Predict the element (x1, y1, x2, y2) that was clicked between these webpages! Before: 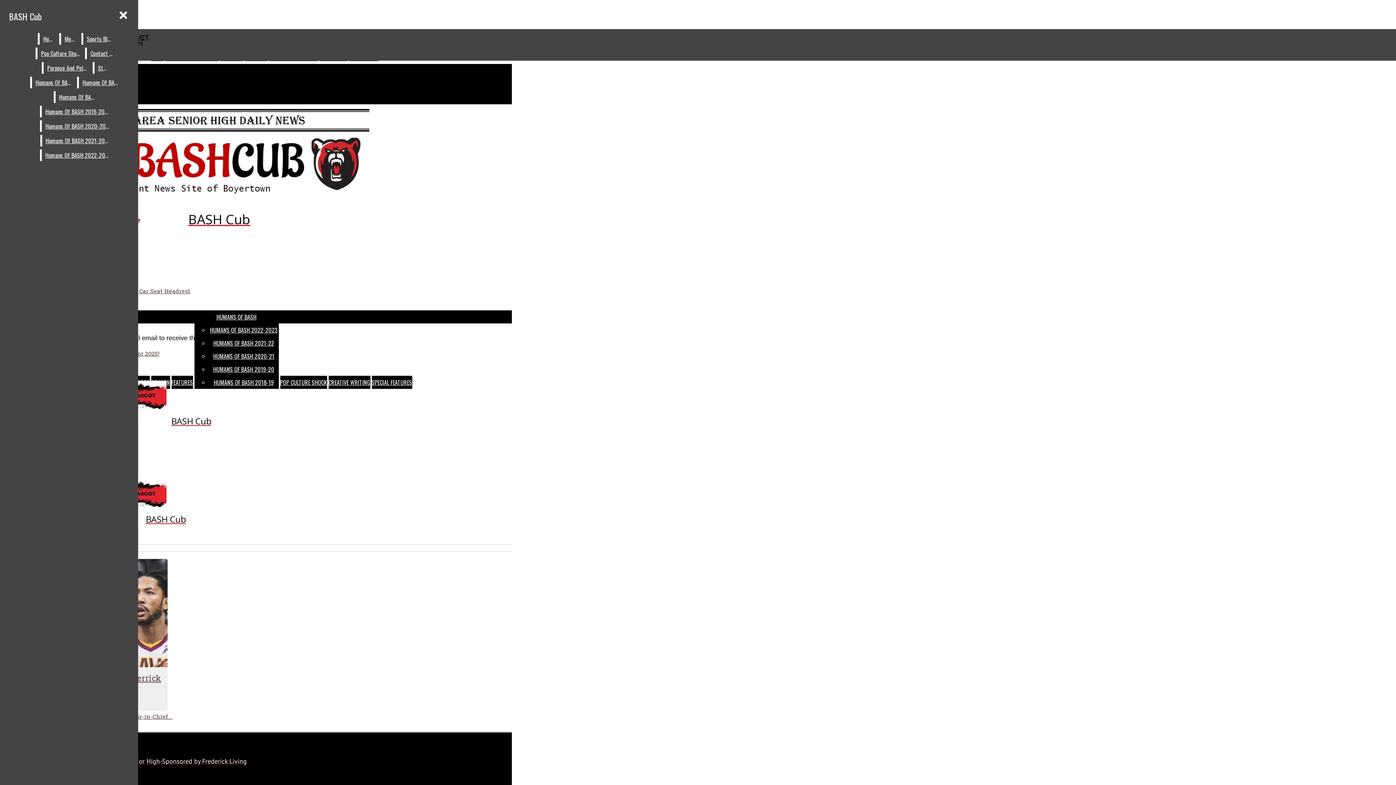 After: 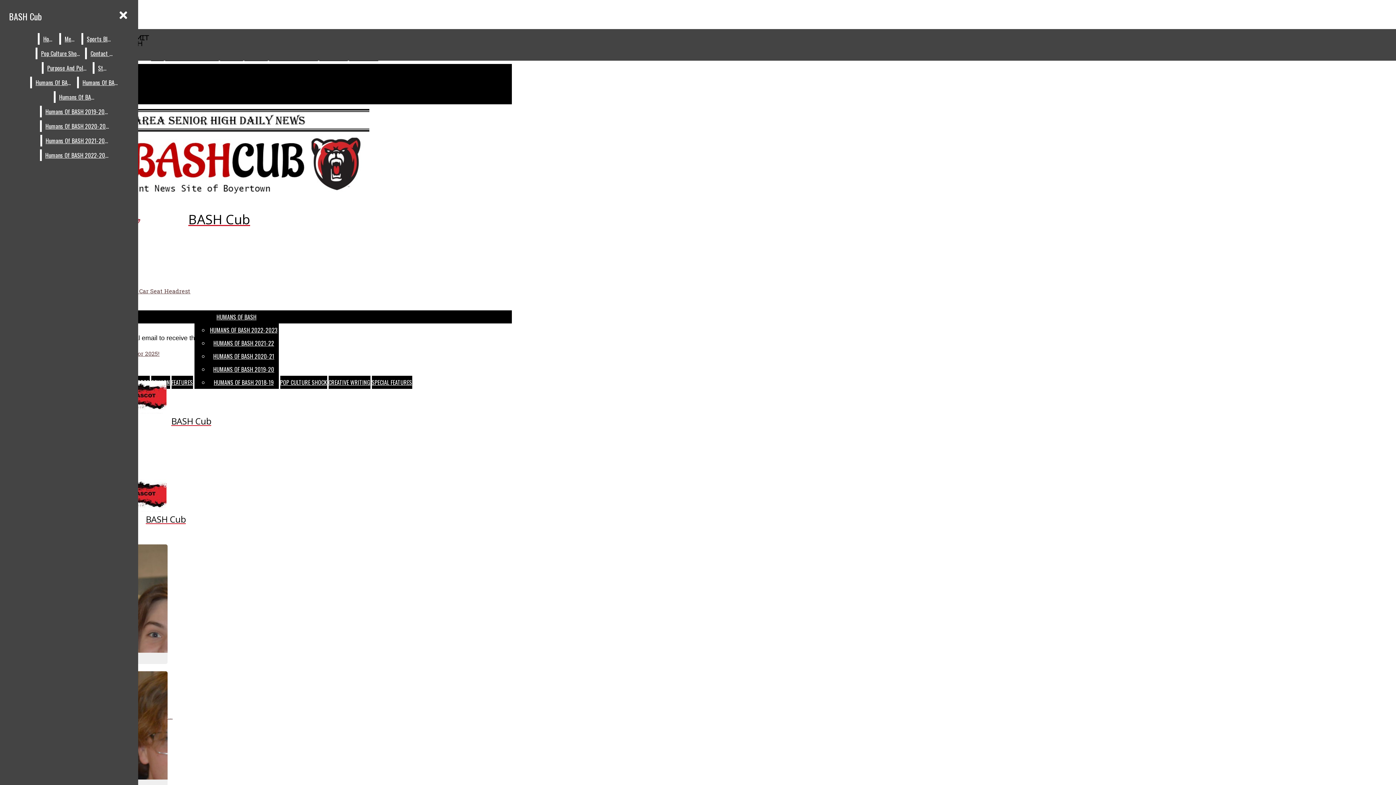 Action: bbox: (42, 134, 112, 146) label: Humans Of BASH 2021-2022